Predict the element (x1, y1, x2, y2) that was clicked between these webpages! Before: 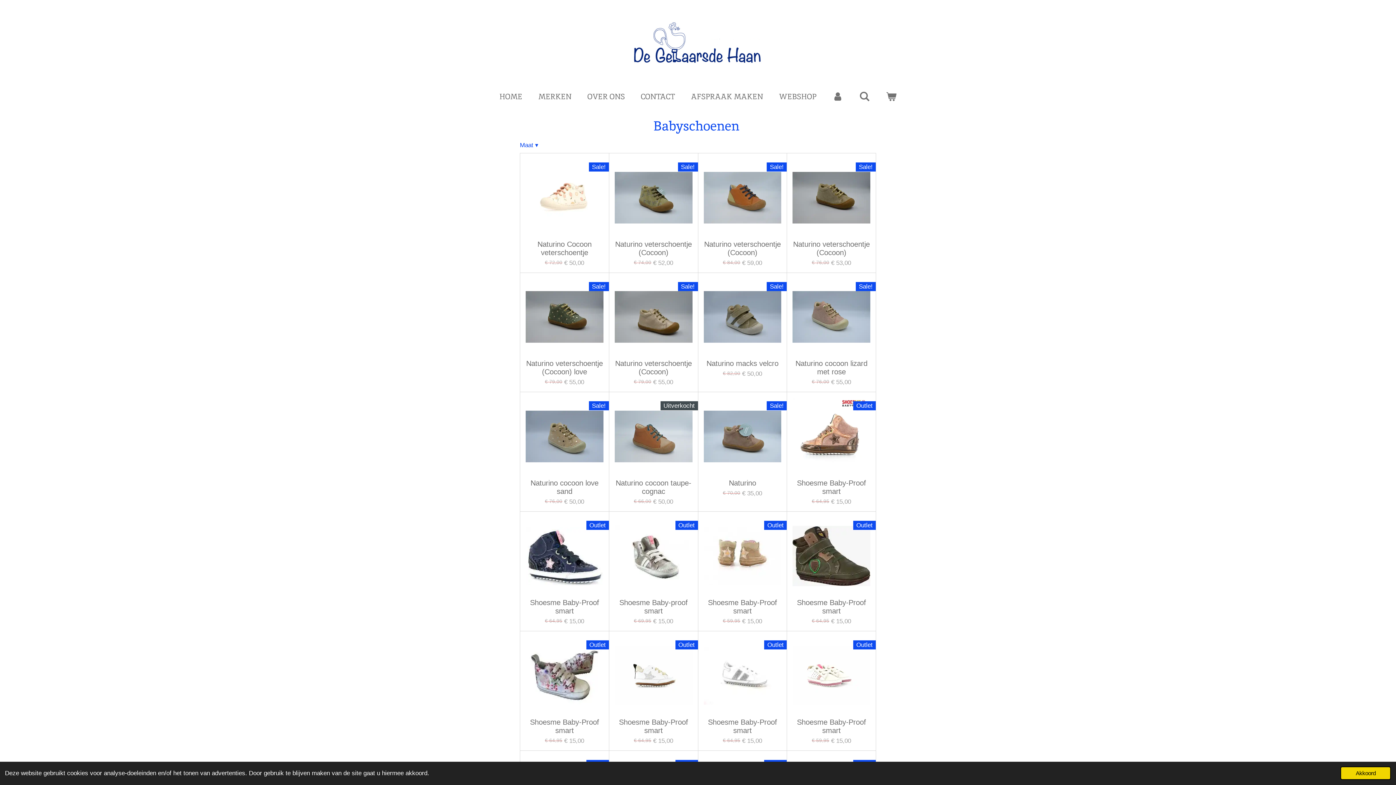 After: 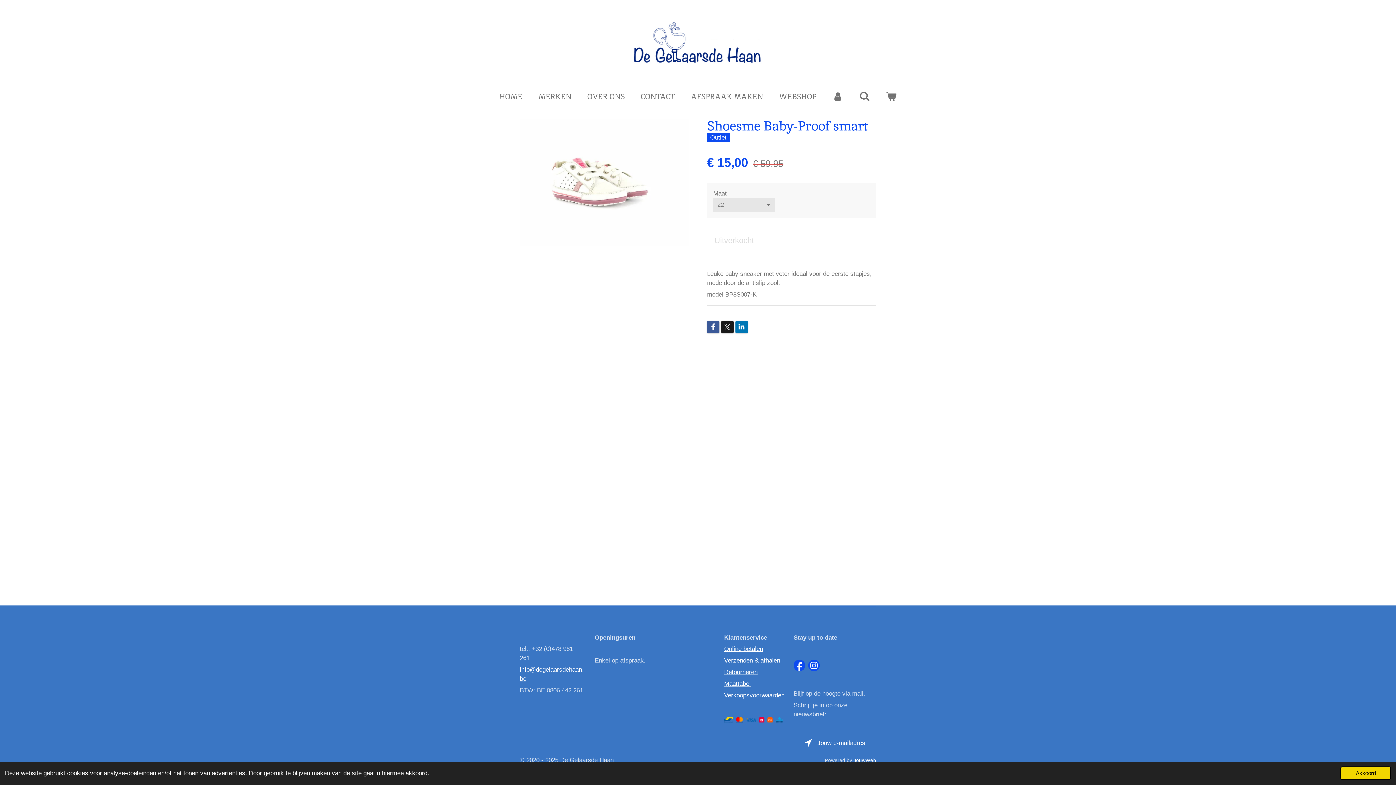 Action: label: Shoesme Baby-Proof smart bbox: (792, 718, 870, 735)